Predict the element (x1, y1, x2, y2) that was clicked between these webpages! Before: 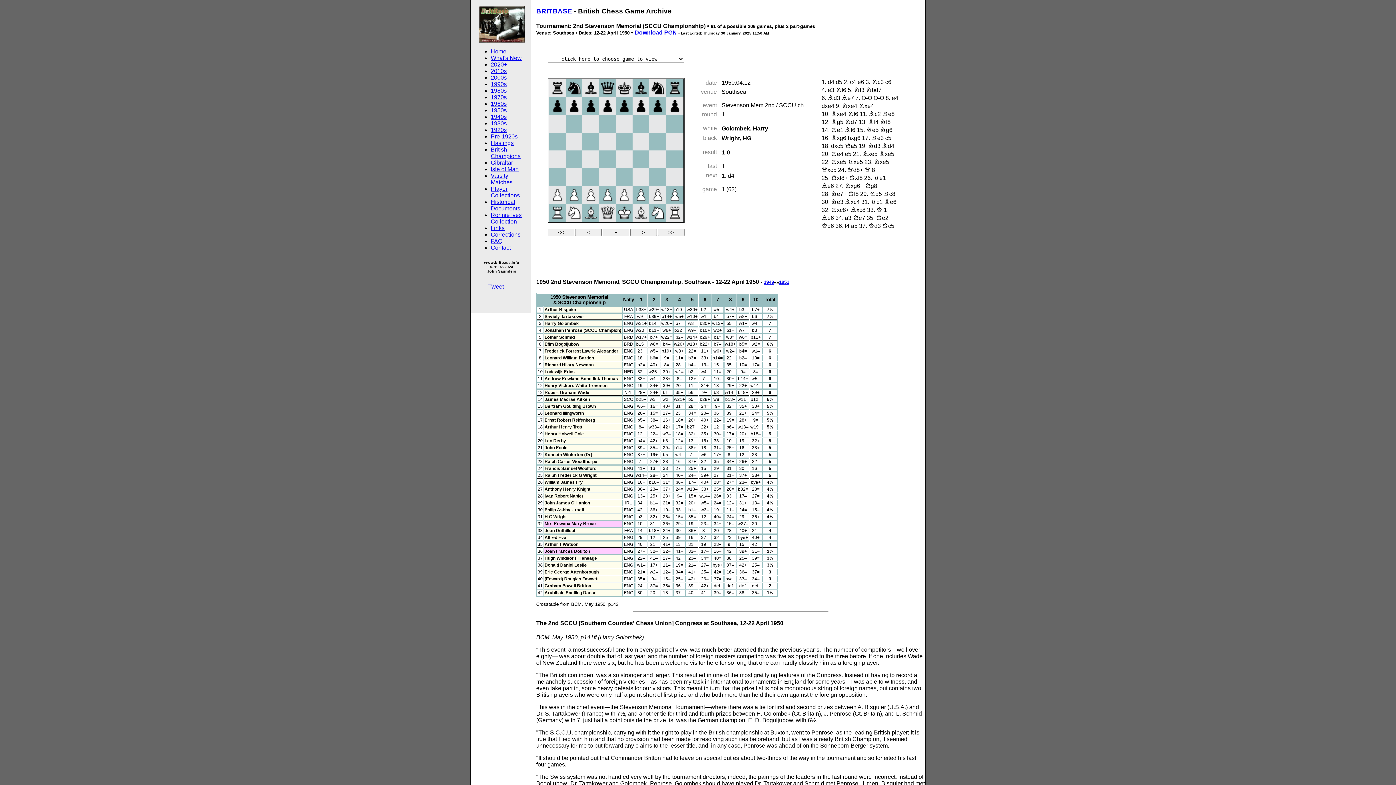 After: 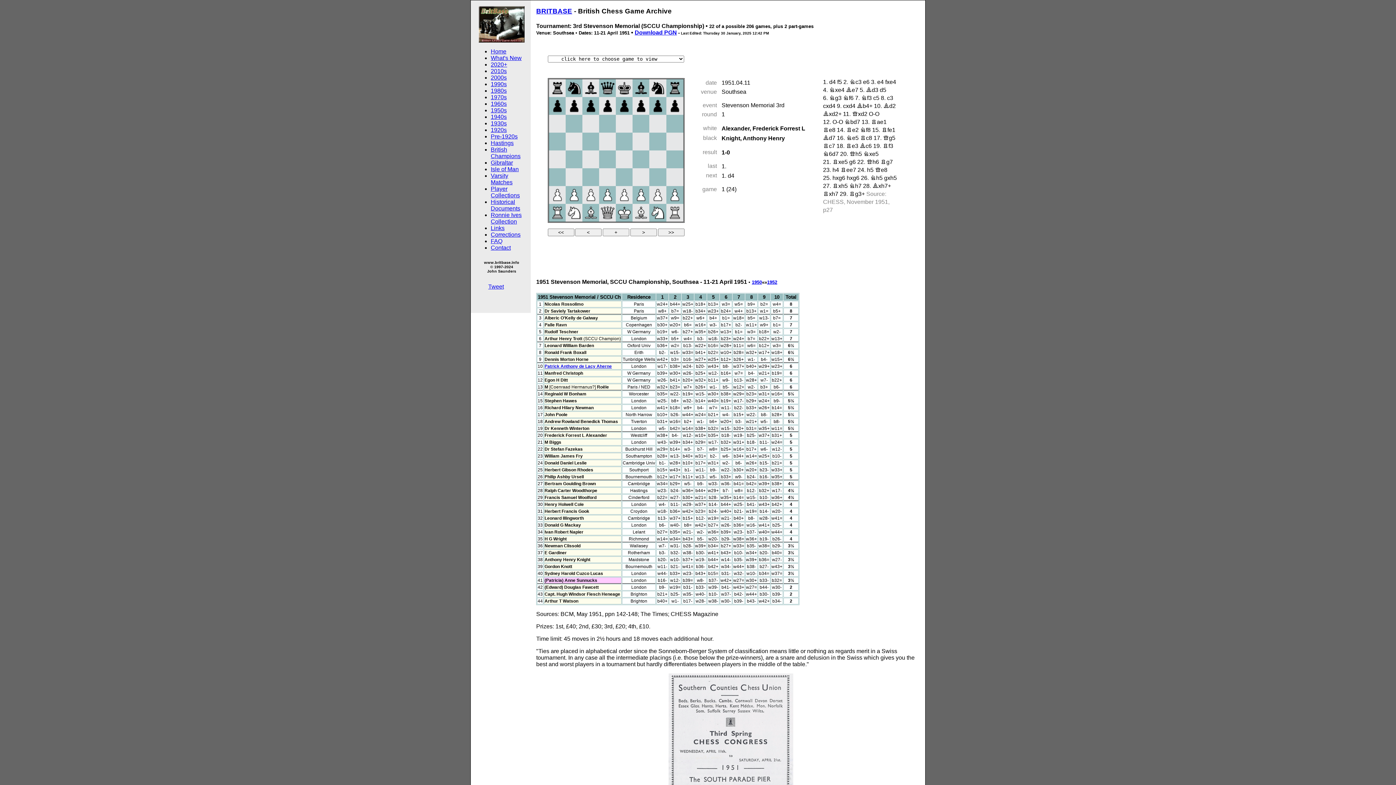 Action: label: 1951 bbox: (779, 279, 789, 284)